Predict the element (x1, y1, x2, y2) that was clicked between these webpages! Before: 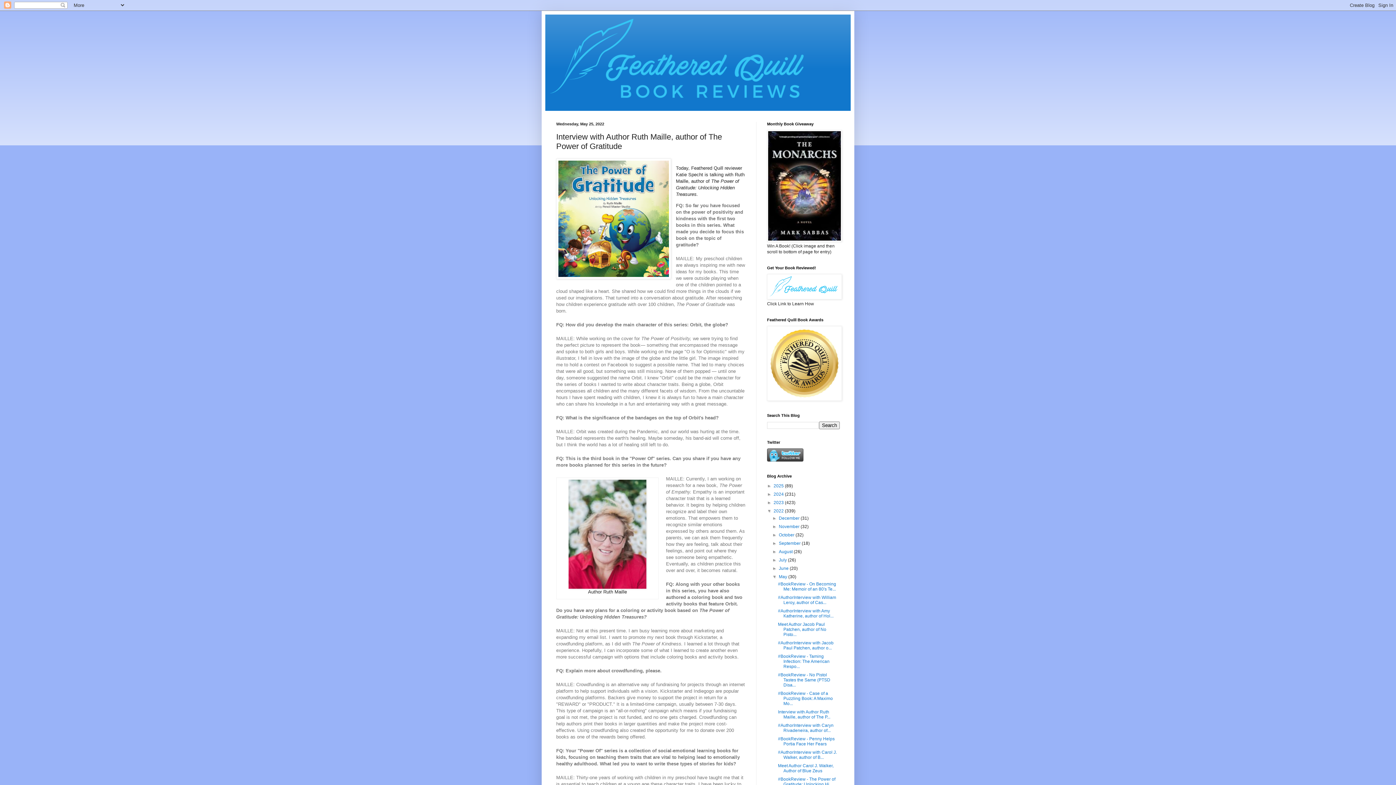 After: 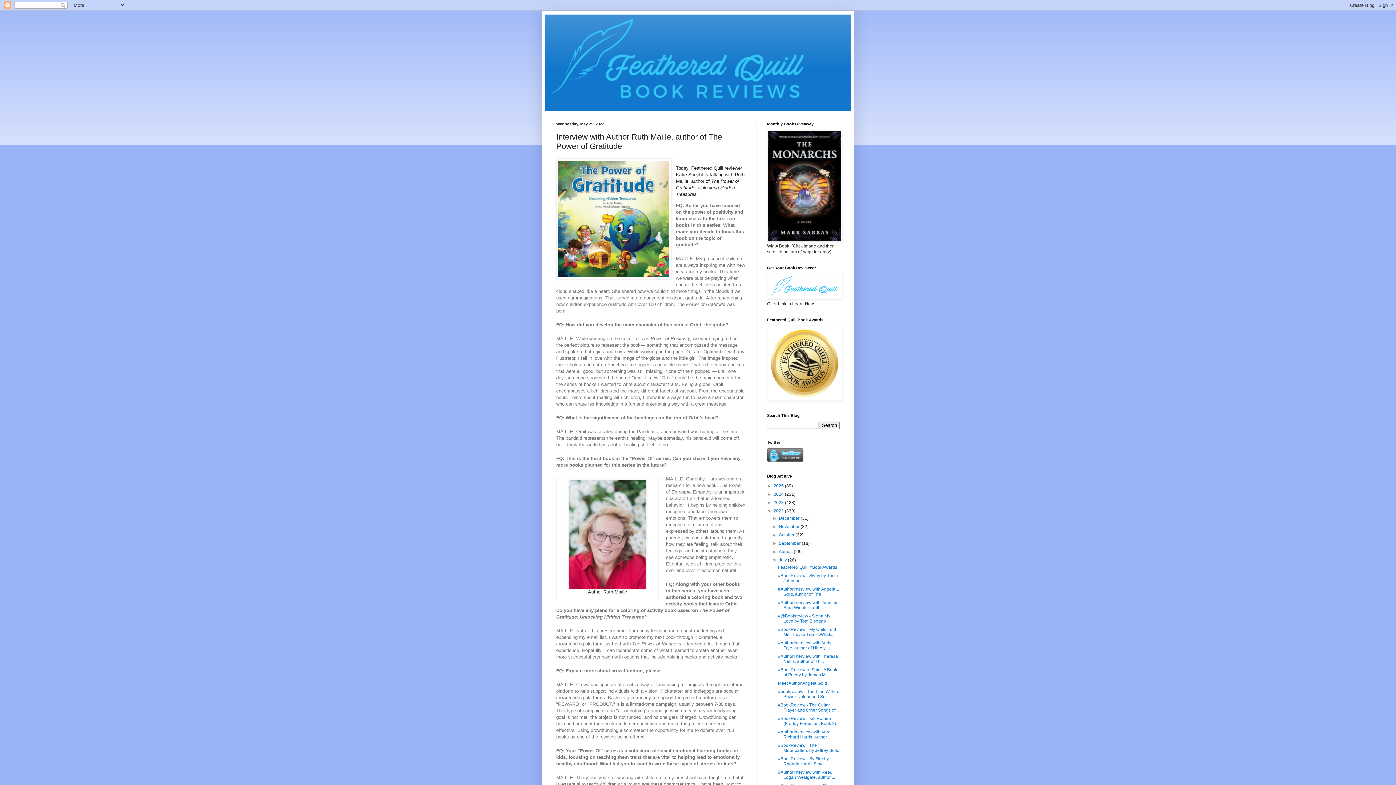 Action: bbox: (772, 557, 779, 562) label: ►  